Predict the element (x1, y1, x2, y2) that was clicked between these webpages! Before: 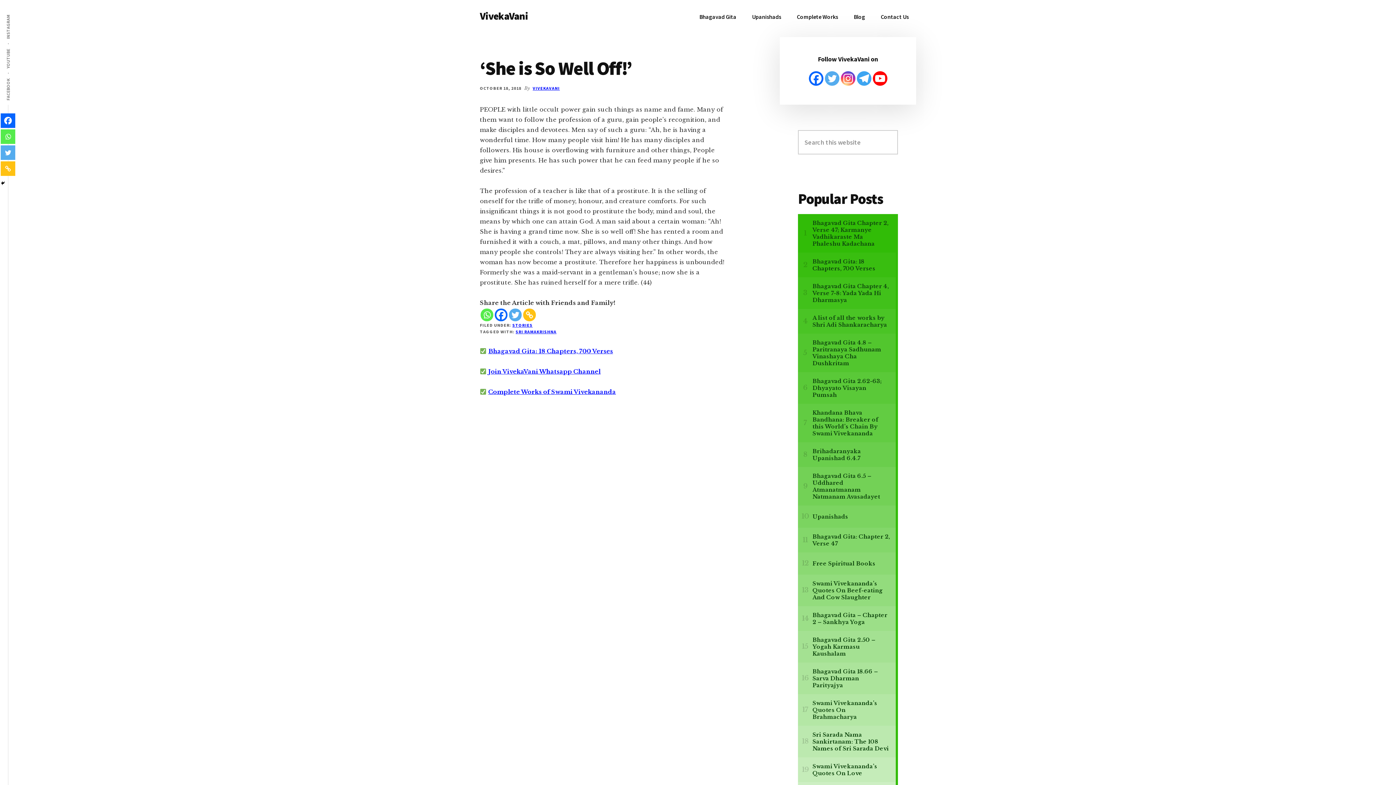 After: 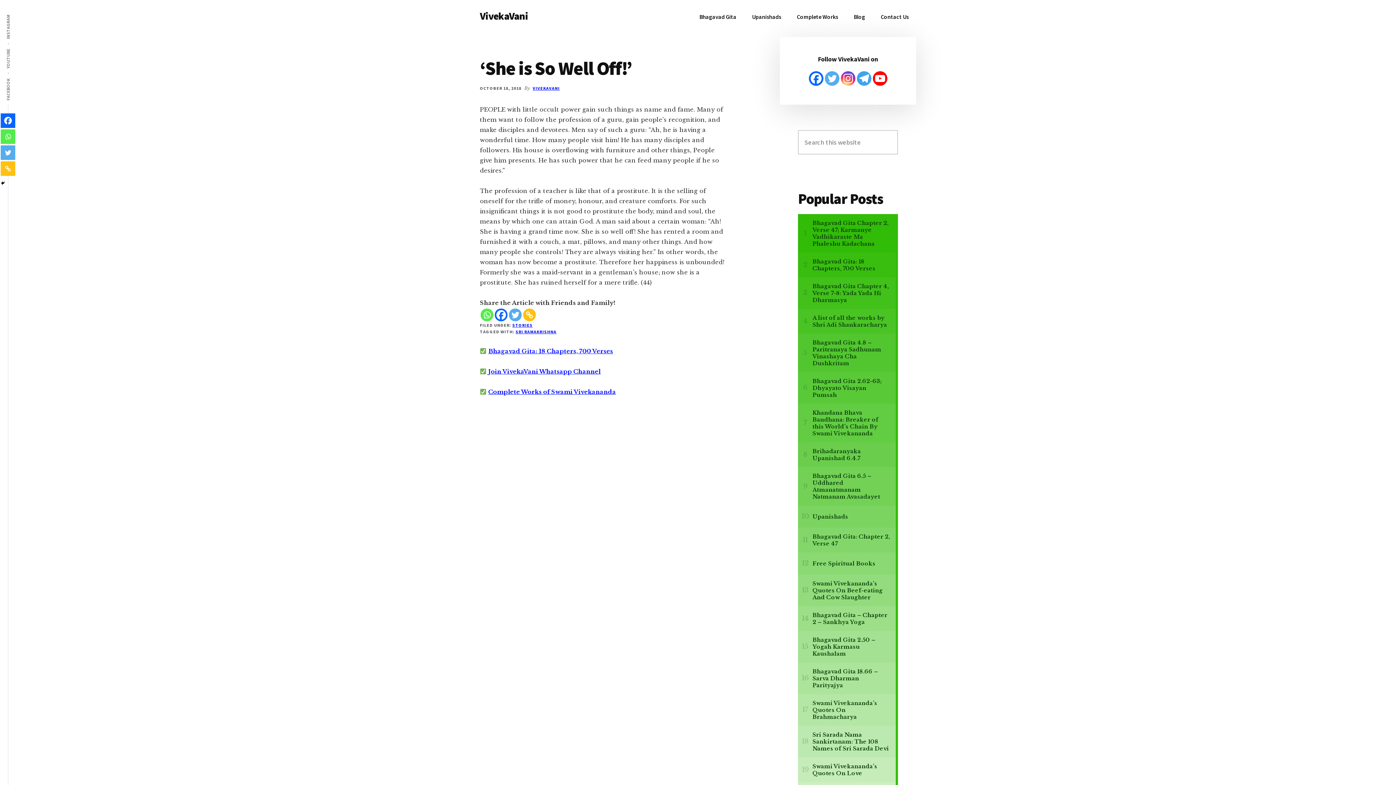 Action: bbox: (824, 71, 839, 85)